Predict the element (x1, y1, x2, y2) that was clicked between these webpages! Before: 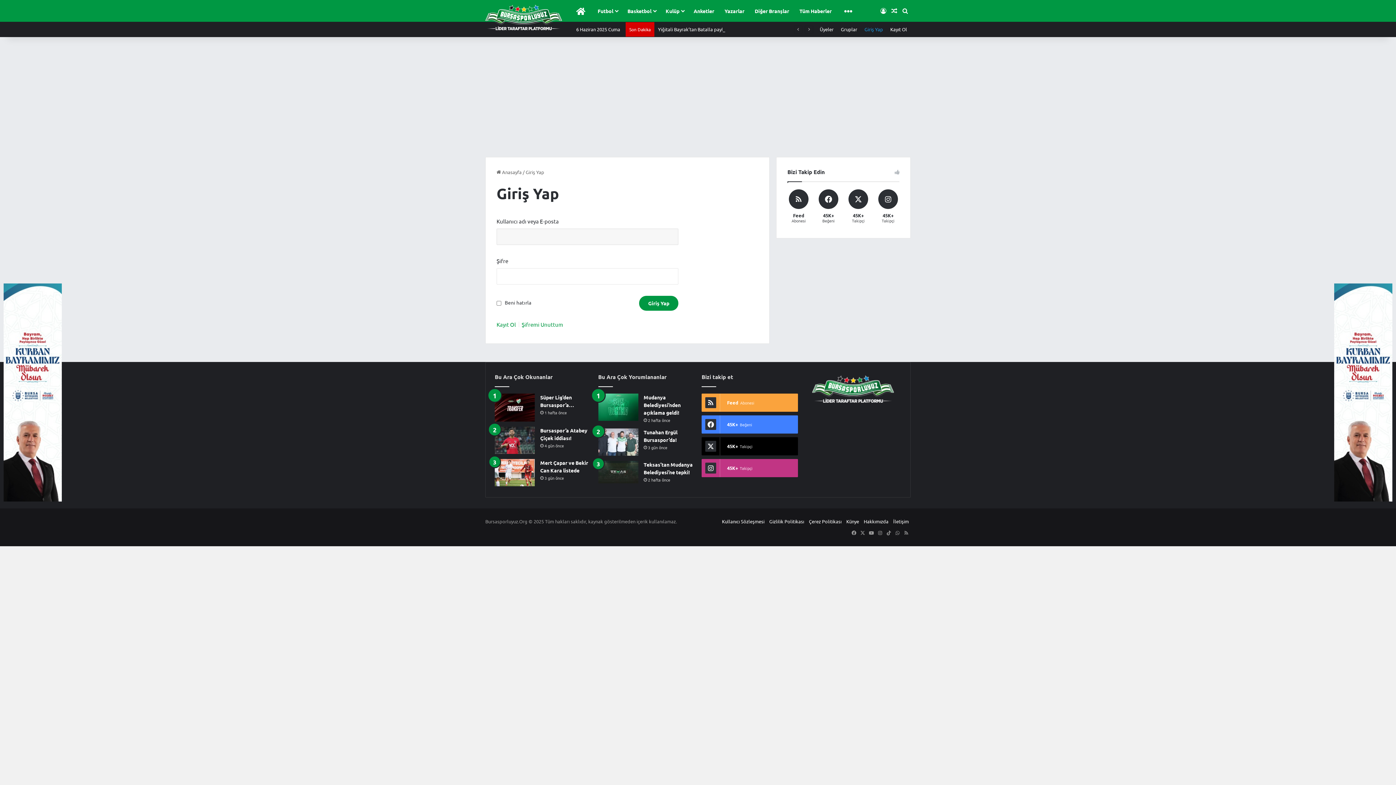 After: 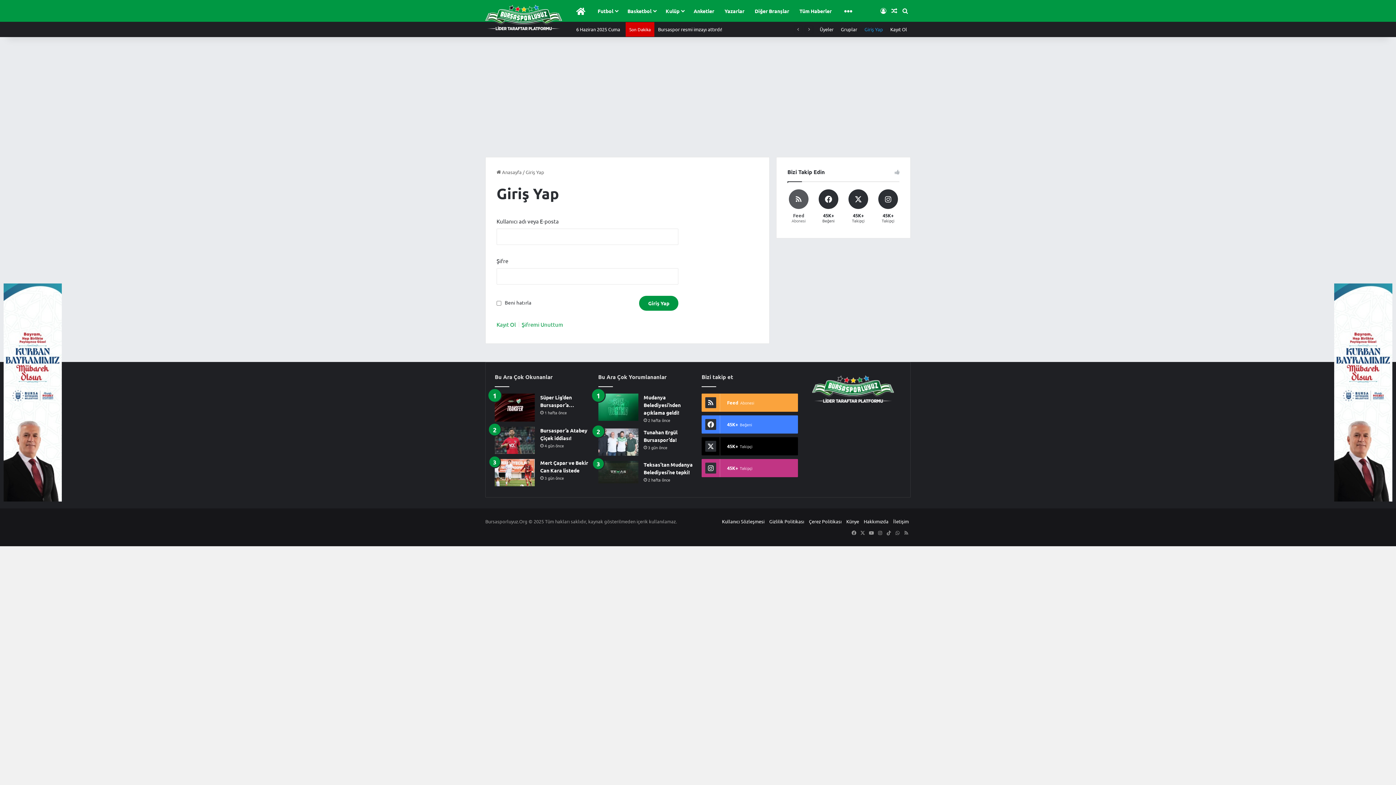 Action: bbox: (785, 189, 812, 227) label: Feed
Abonesi